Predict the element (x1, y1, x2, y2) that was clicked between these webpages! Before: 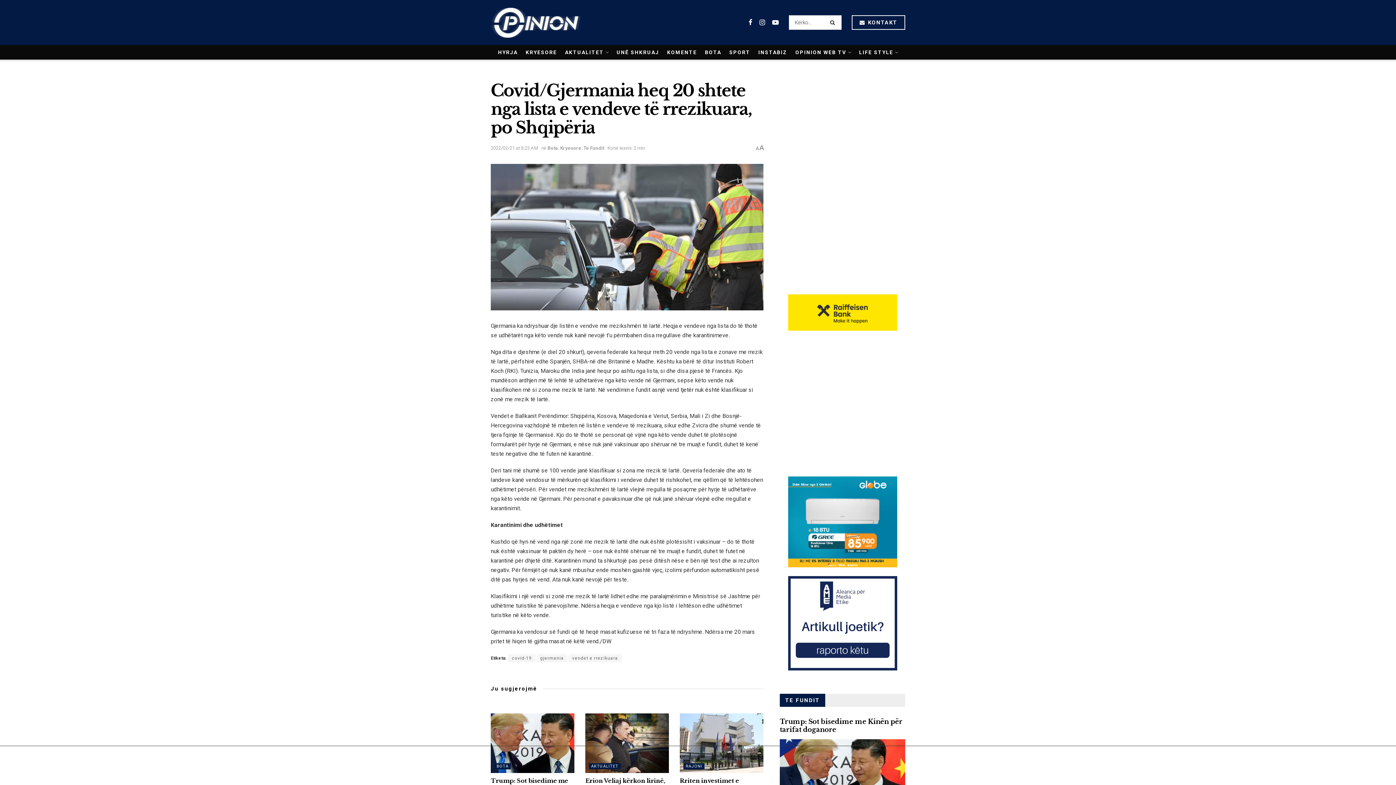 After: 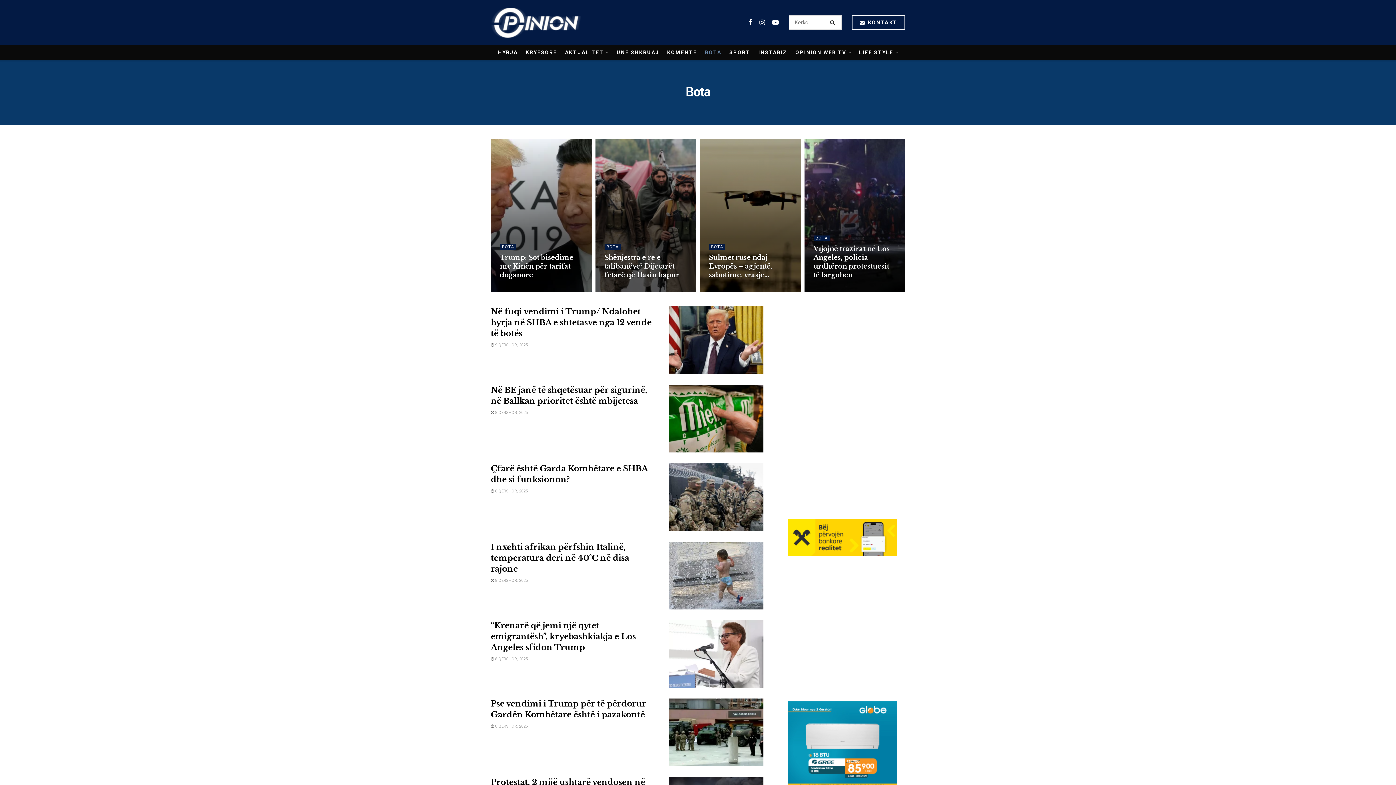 Action: bbox: (705, 45, 721, 59) label: BOTA